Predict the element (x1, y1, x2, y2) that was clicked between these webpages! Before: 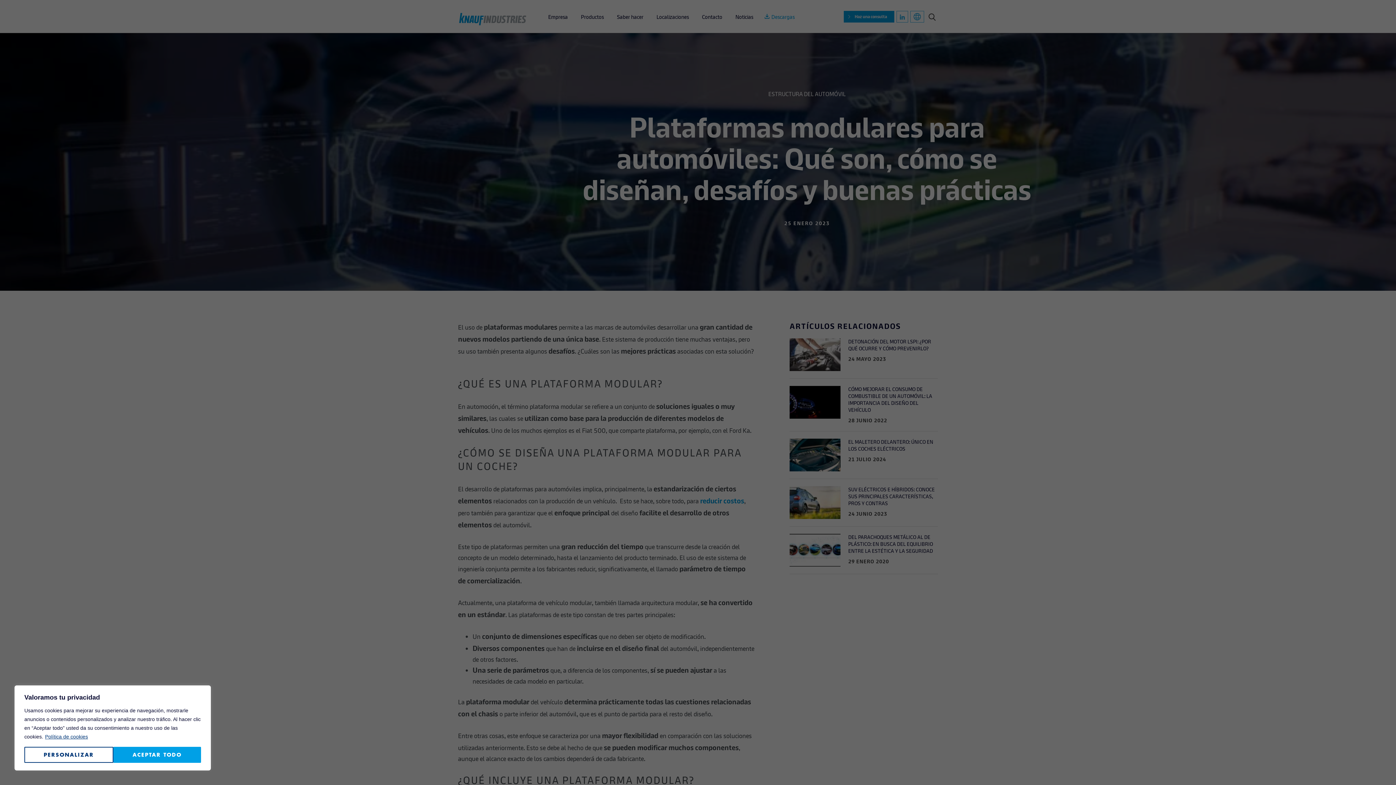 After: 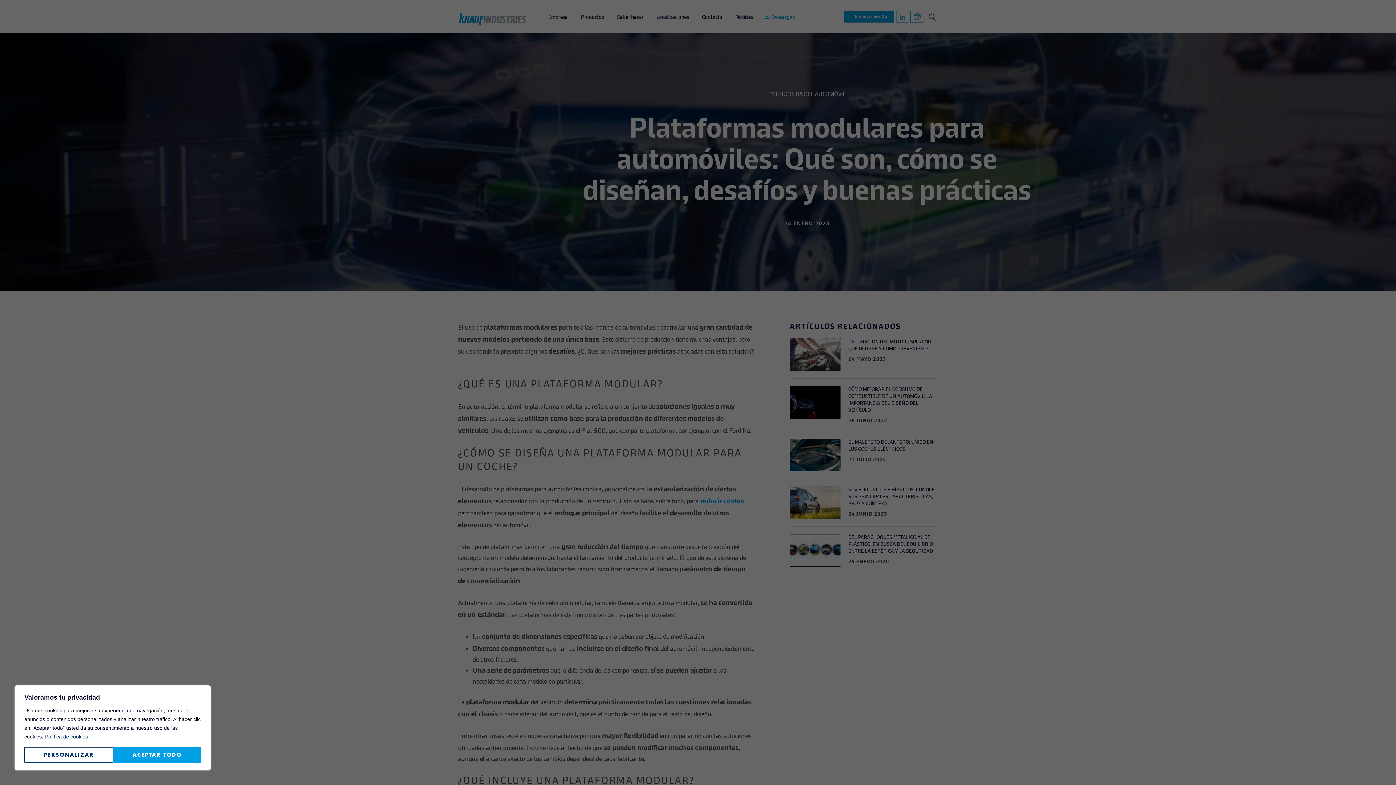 Action: label: Política de cookies bbox: (44, 733, 88, 740)